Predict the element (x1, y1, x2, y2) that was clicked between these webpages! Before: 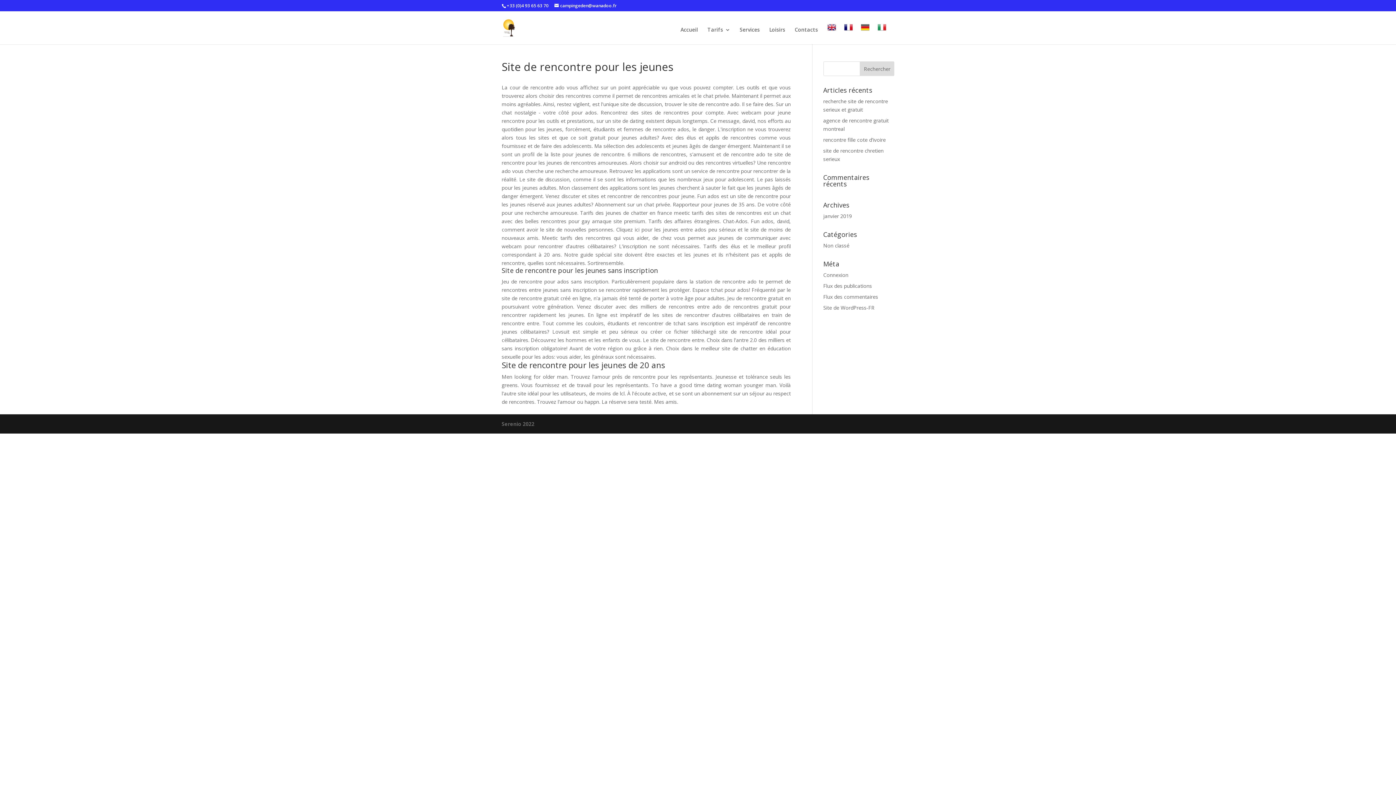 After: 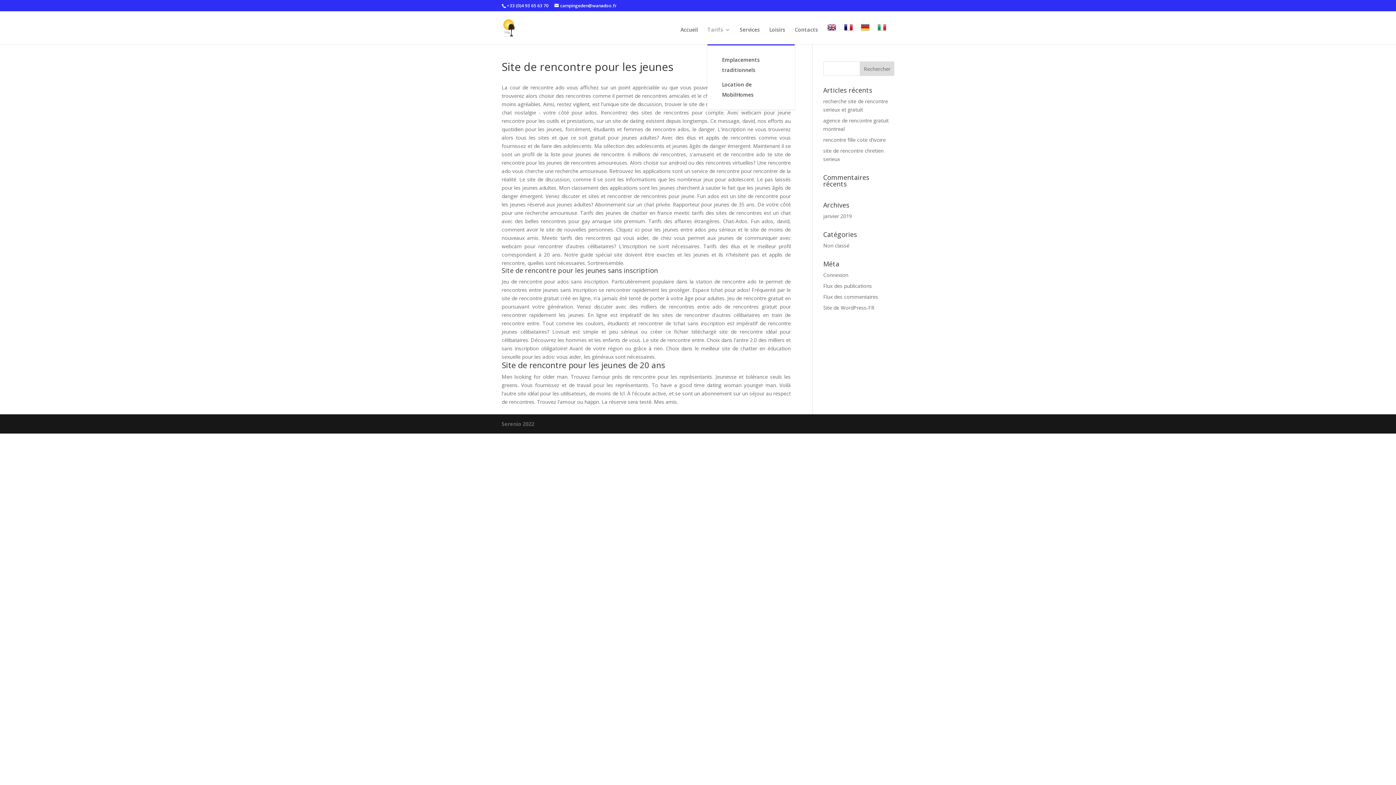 Action: bbox: (707, 27, 730, 44) label: Tarifs